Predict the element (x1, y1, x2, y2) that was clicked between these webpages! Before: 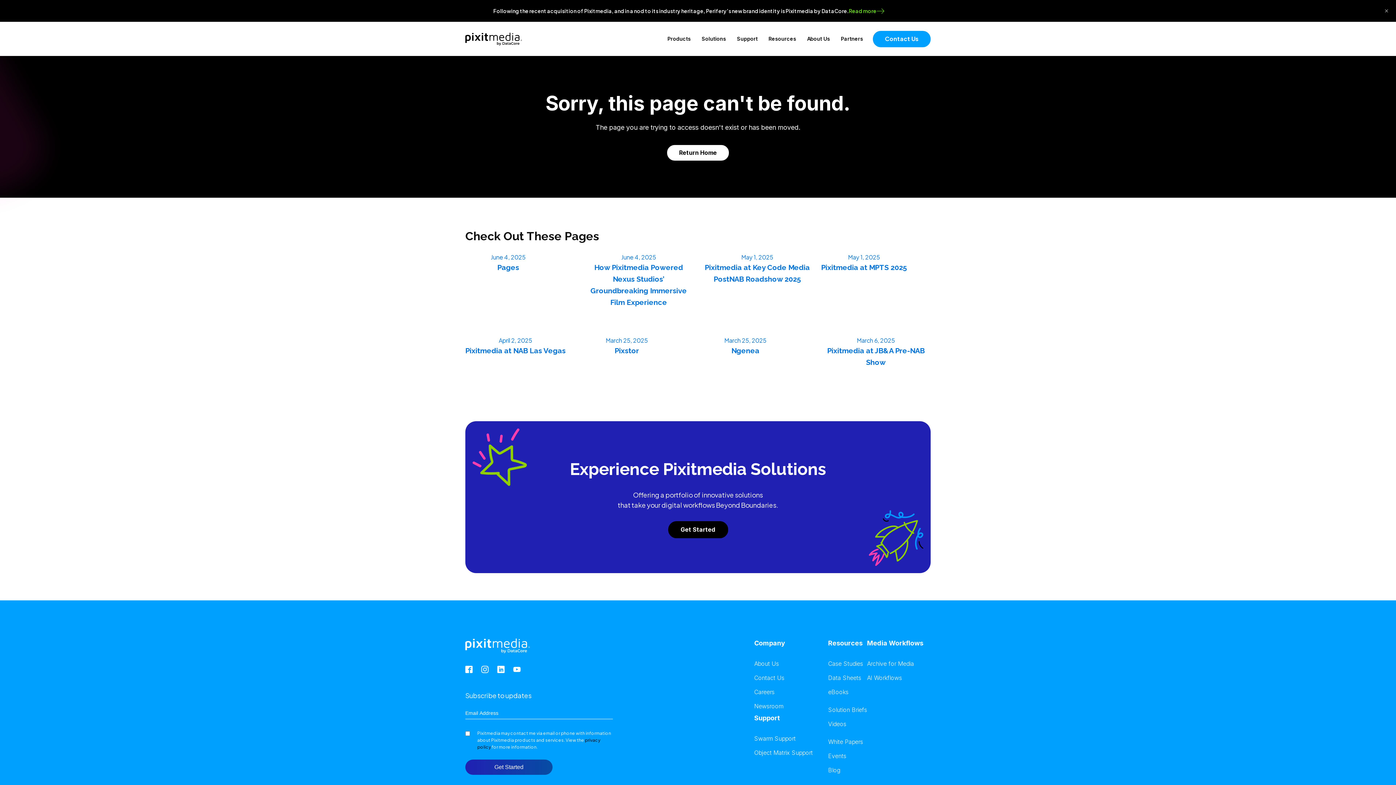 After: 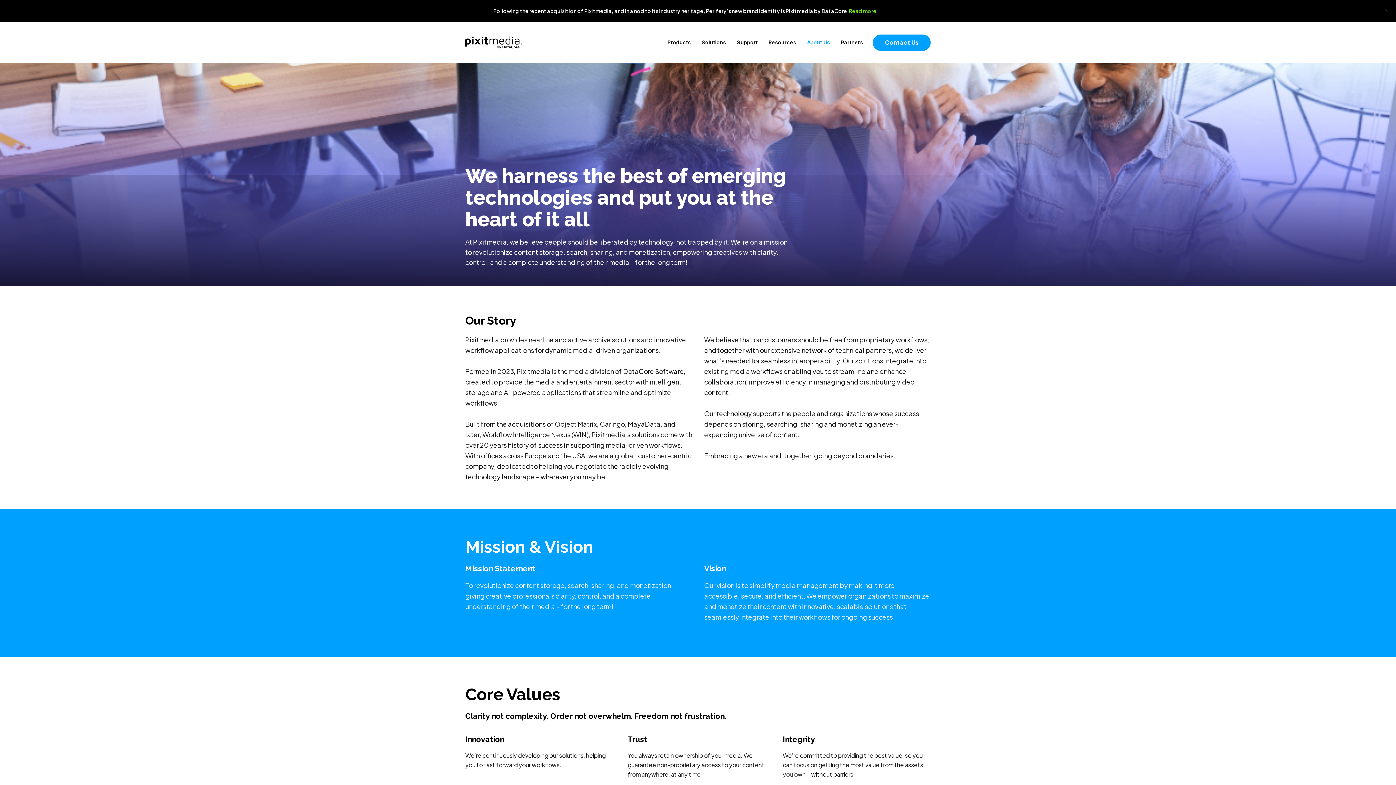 Action: bbox: (801, 29, 835, 48) label: About Us